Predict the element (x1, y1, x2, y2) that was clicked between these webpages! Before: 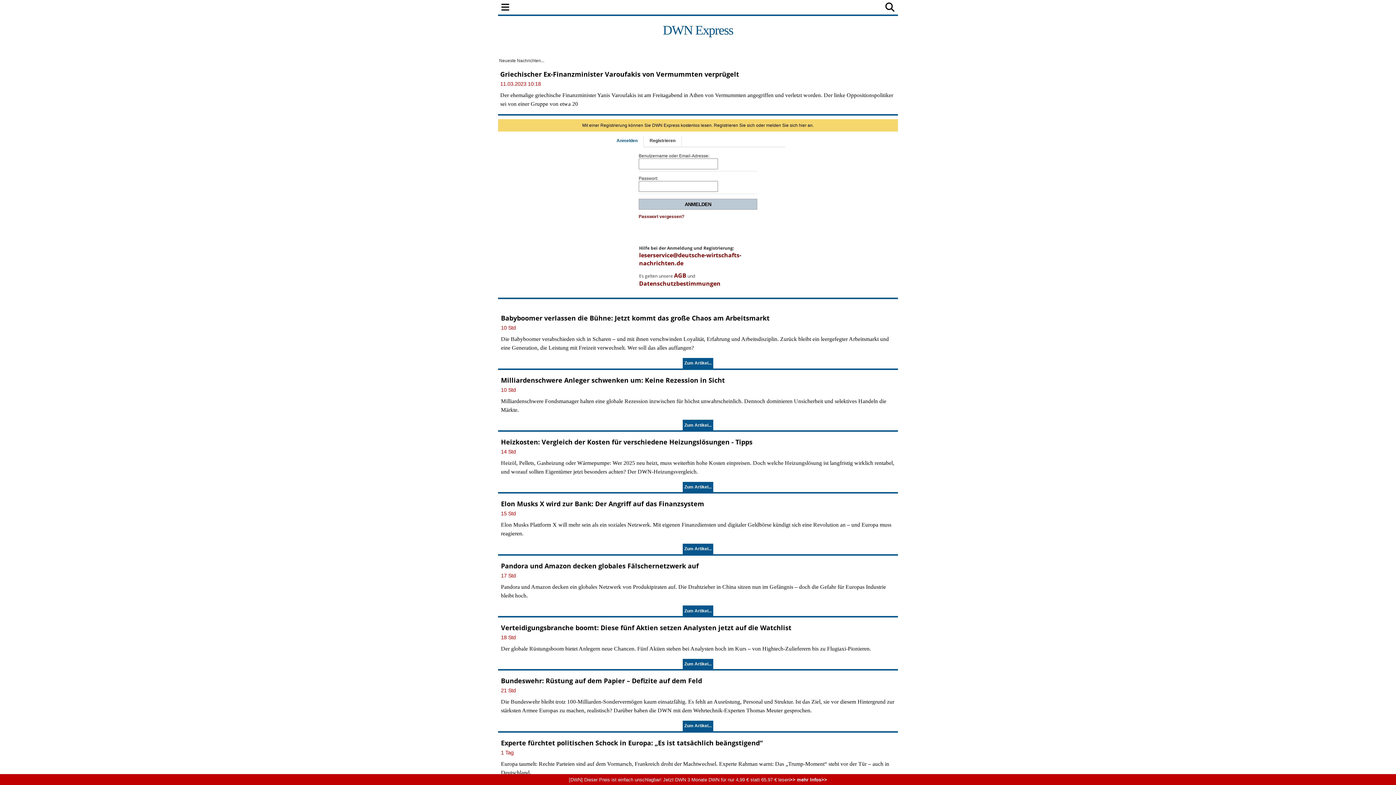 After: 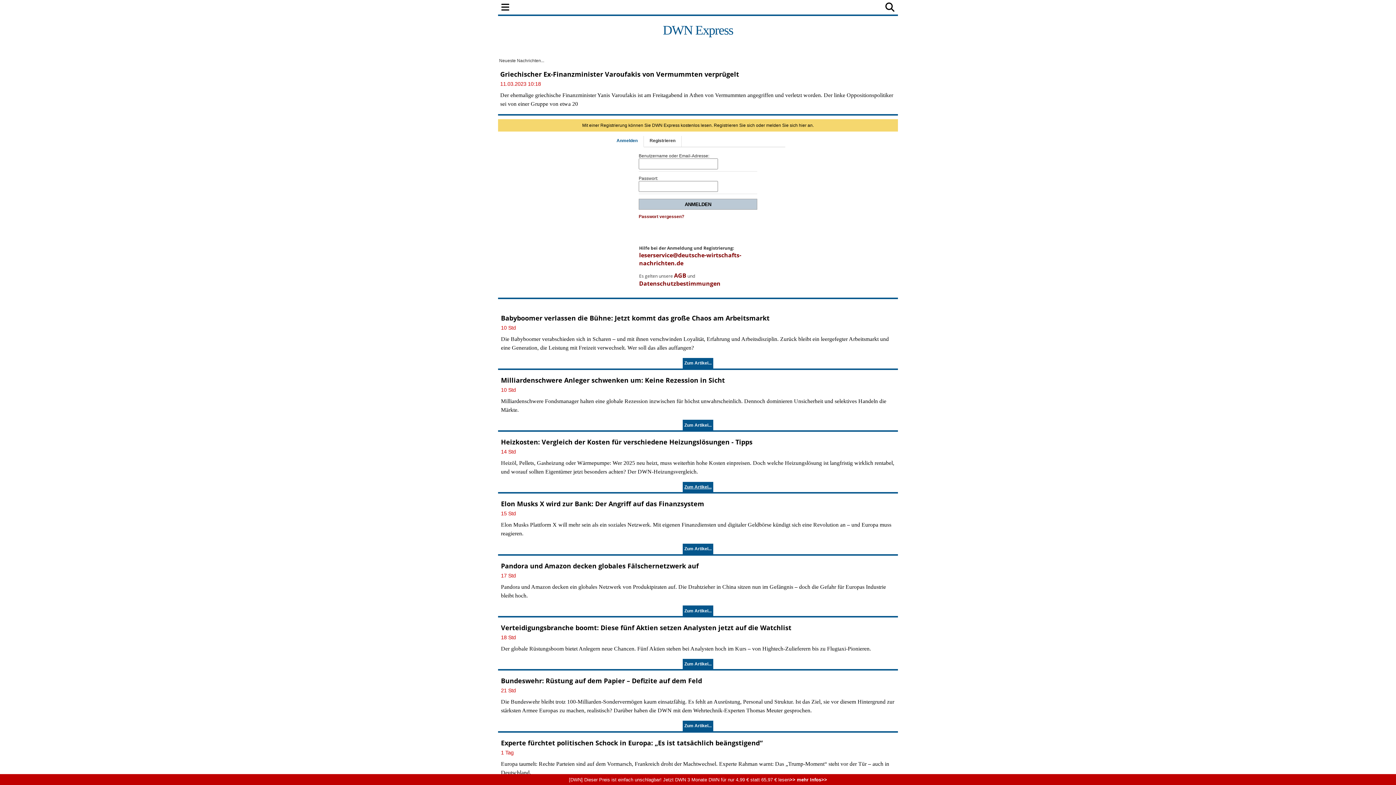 Action: bbox: (682, 482, 713, 492) label: Zum Artikel...